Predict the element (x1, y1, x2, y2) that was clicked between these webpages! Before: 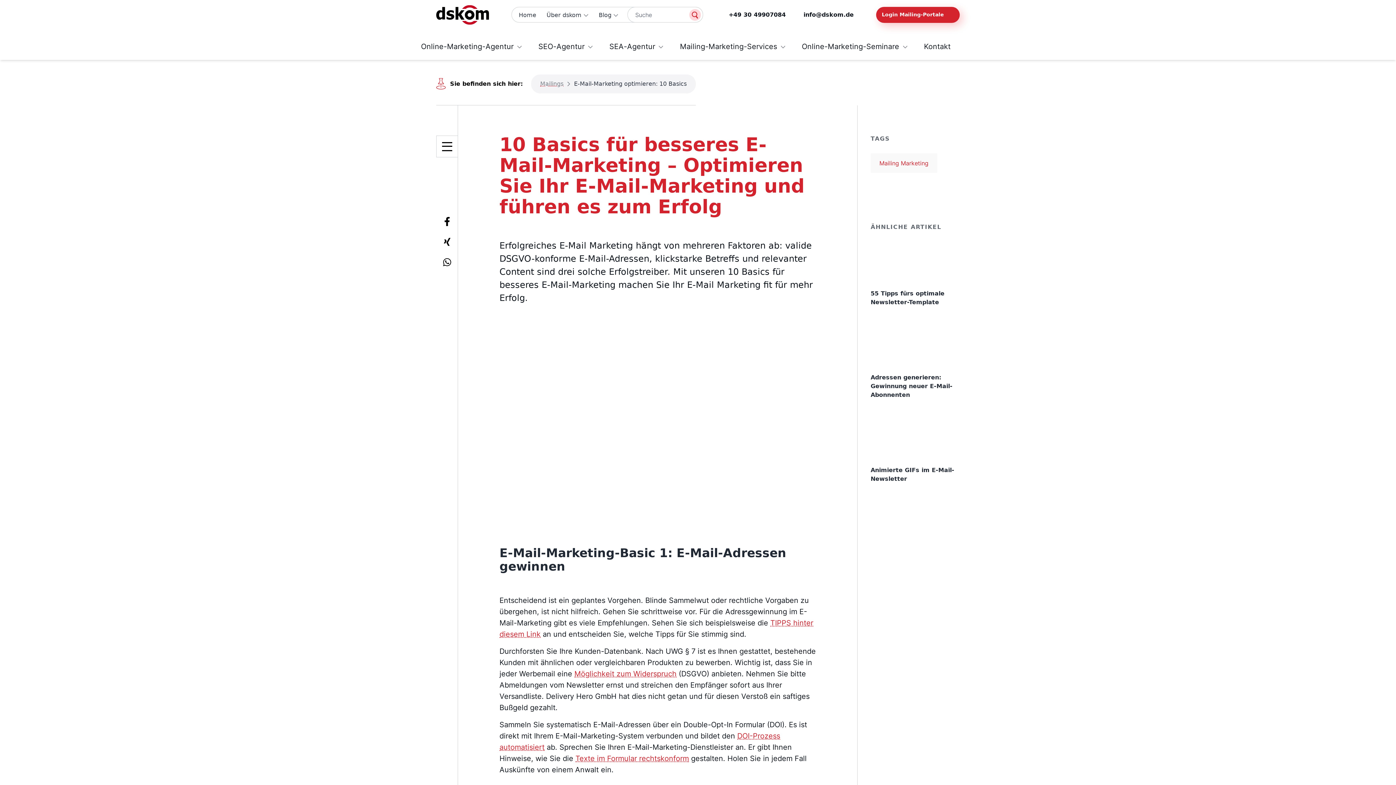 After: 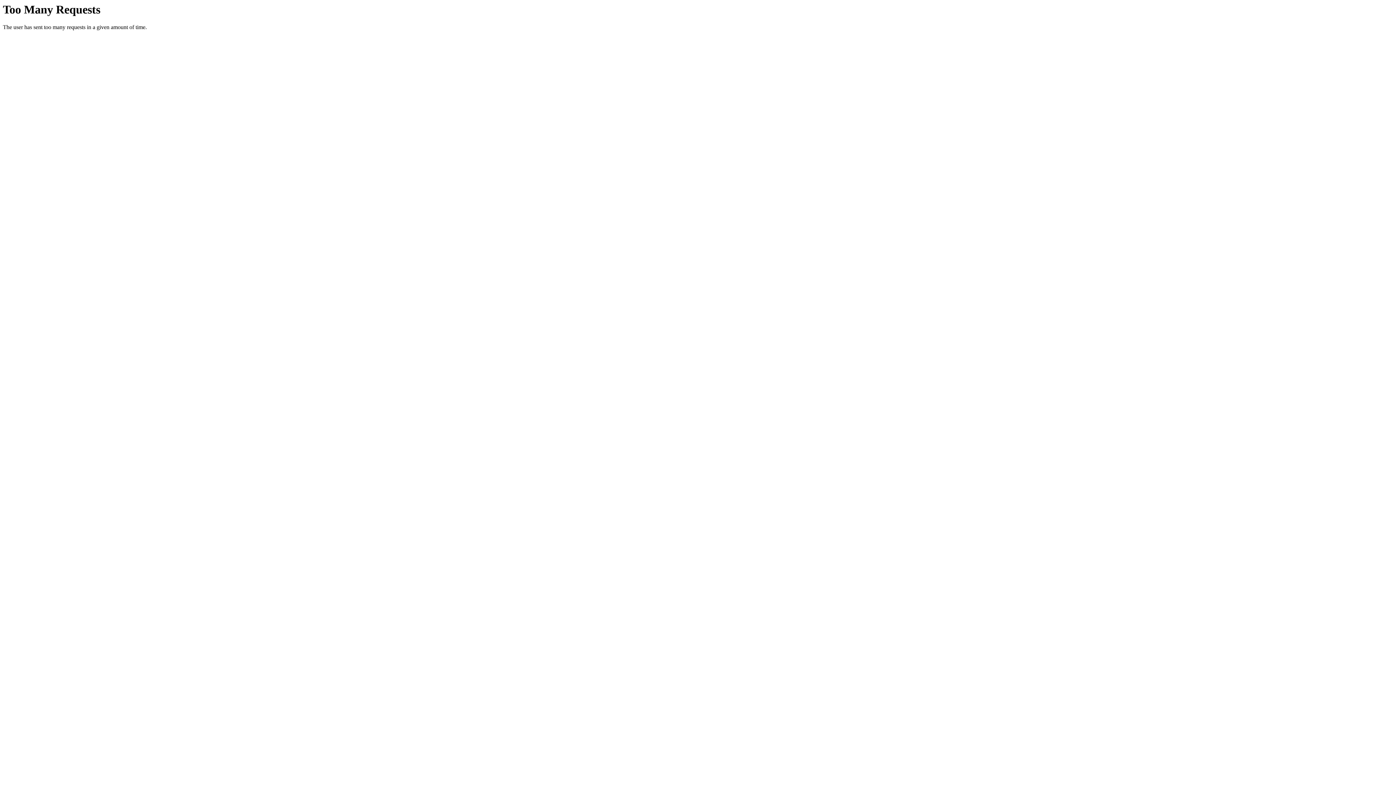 Action: bbox: (575, 754, 689, 763) label: Texte im Formular rechtskonform